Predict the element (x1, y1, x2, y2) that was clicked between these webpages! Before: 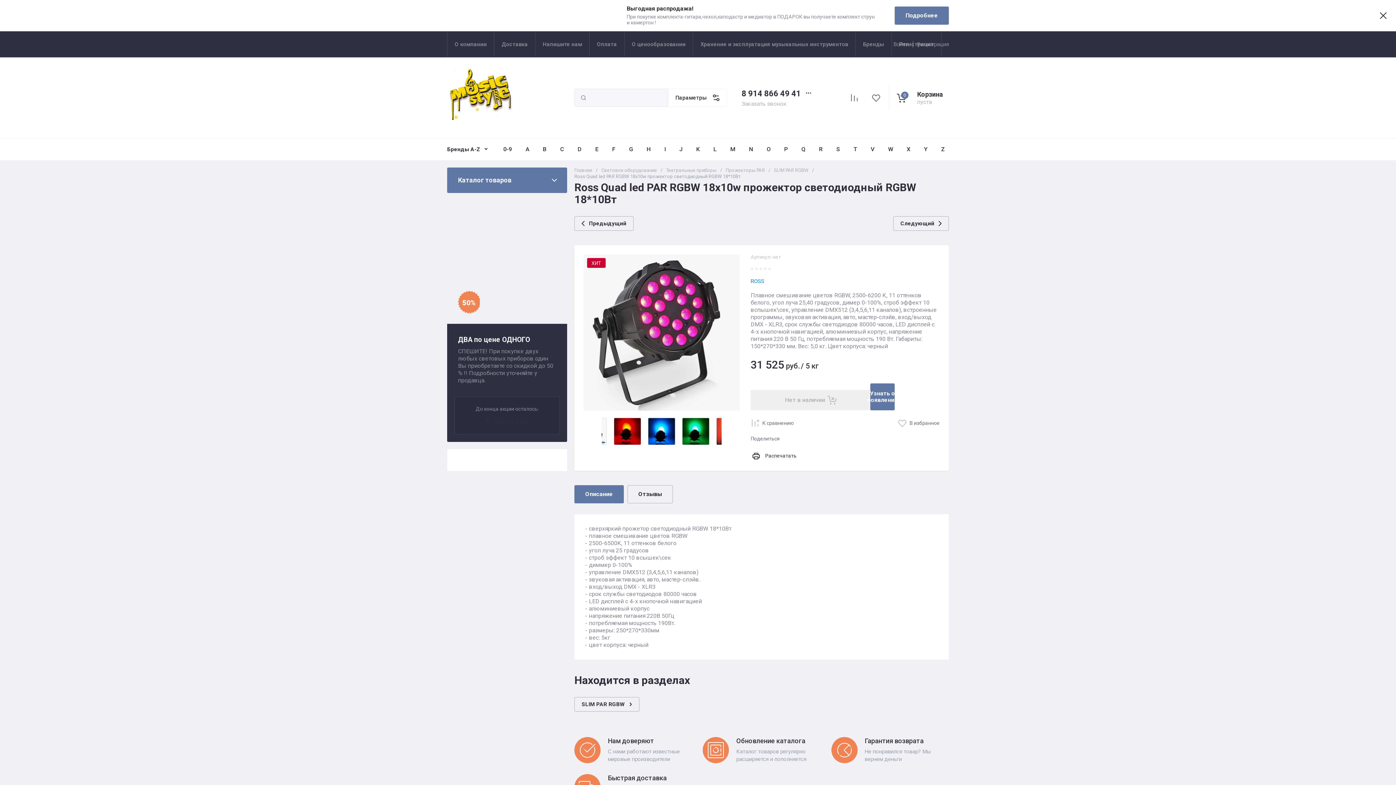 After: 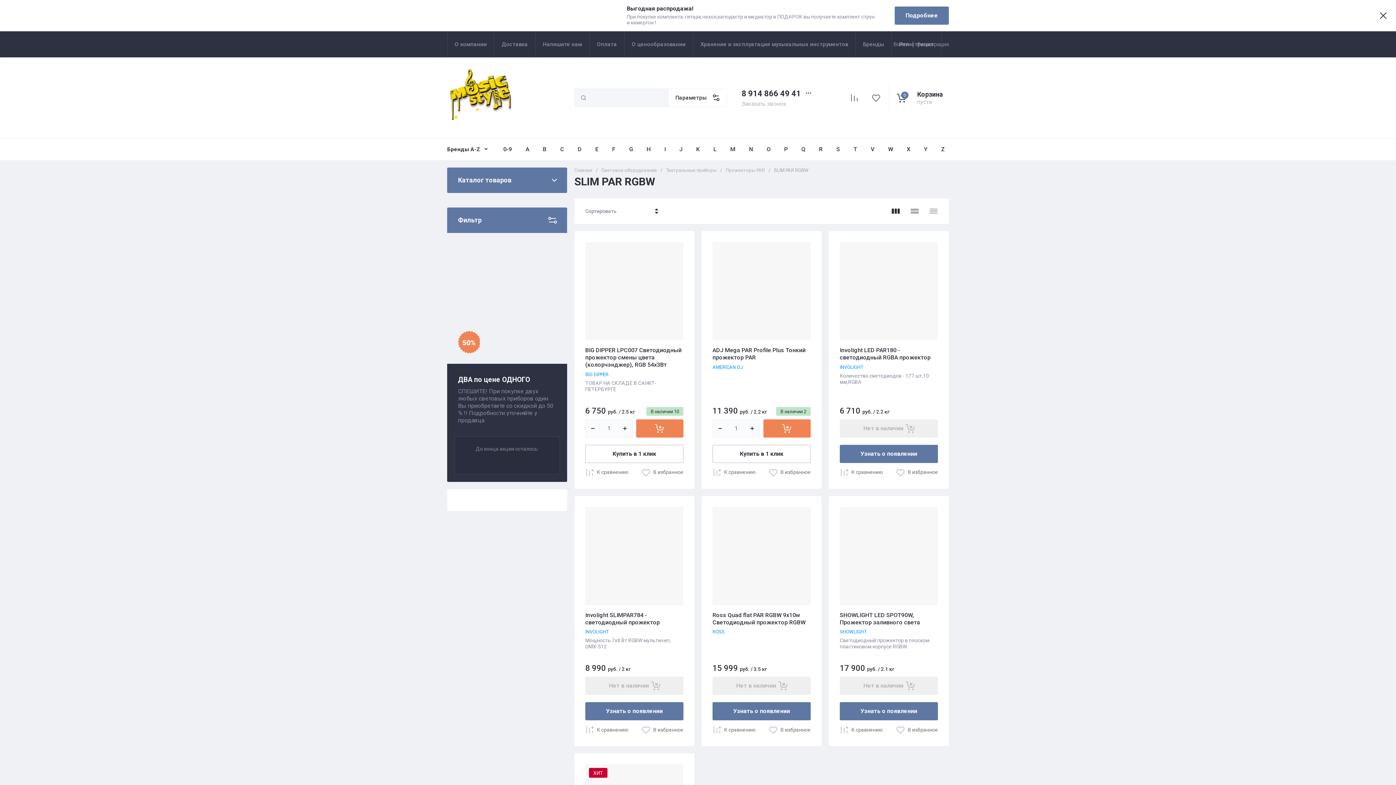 Action: bbox: (574, 697, 639, 712) label: SLIM PAR RGBW